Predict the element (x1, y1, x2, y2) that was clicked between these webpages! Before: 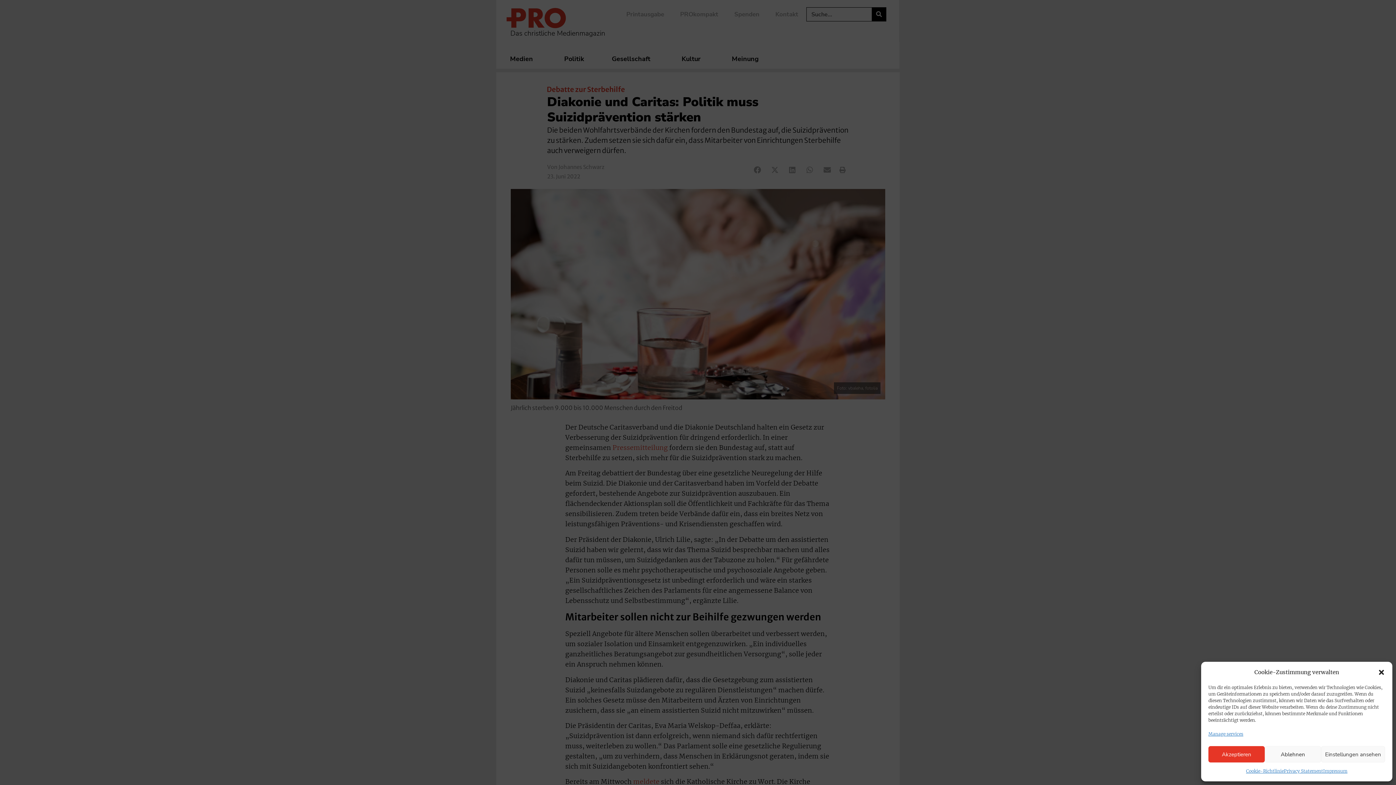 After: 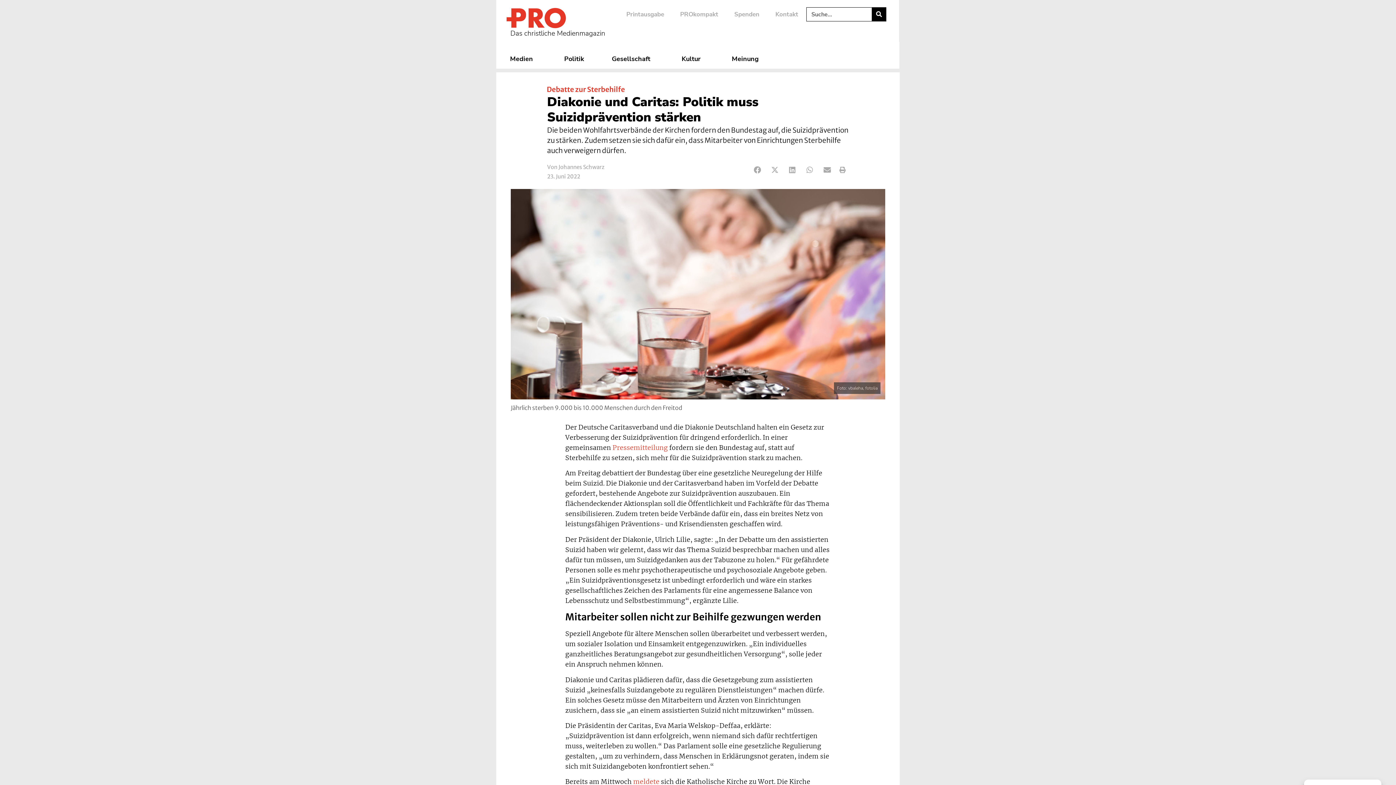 Action: bbox: (1378, 668, 1385, 676) label: Dialog schließen